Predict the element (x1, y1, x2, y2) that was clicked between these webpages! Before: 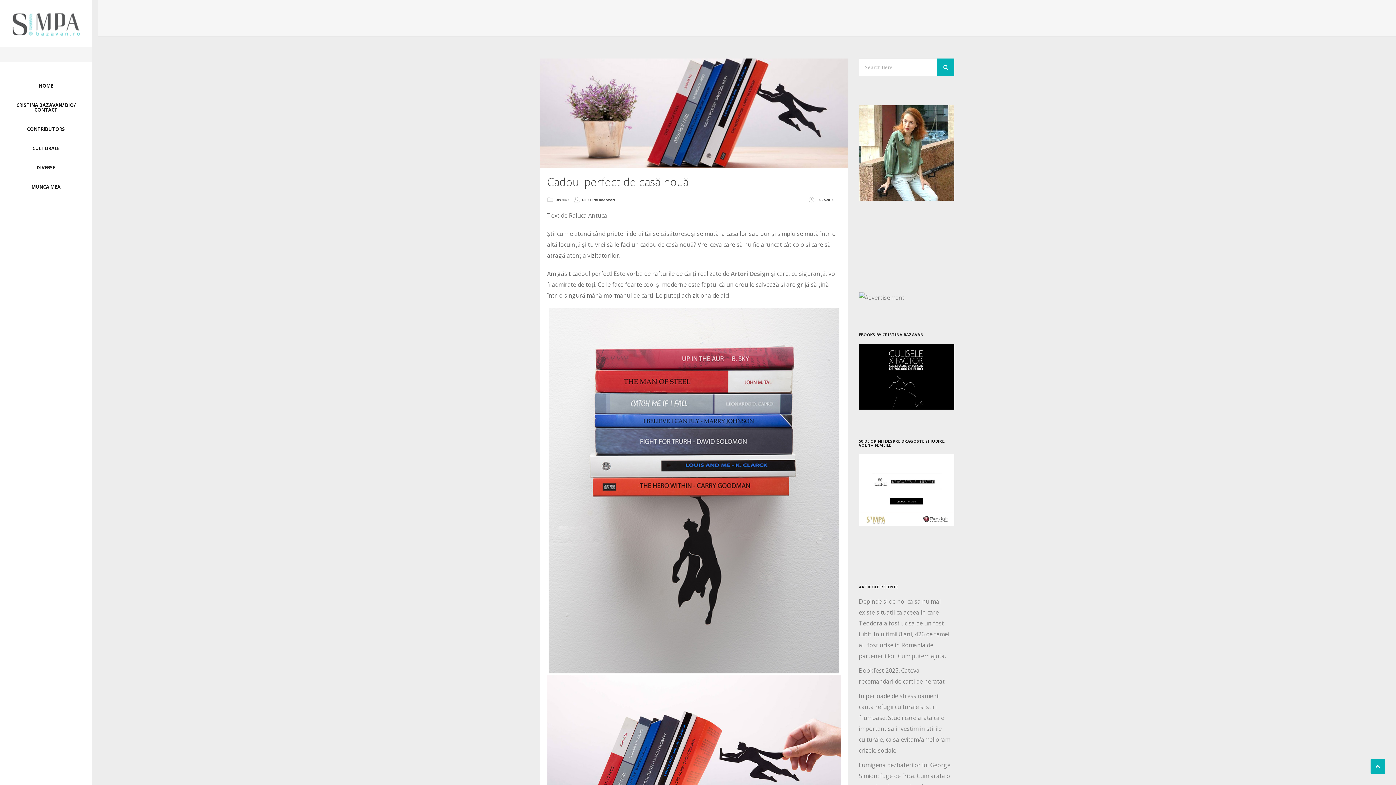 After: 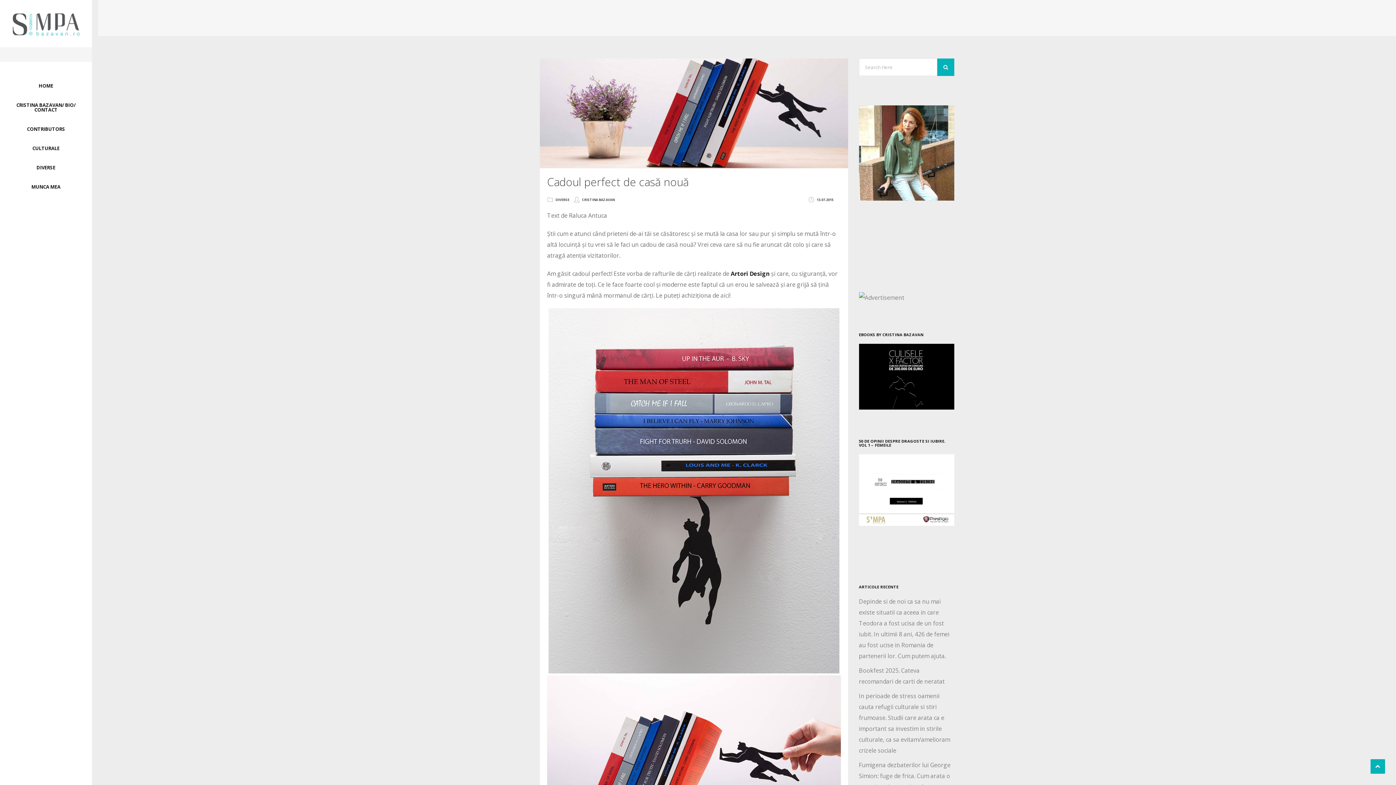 Action: label: Artori Design bbox: (730, 269, 769, 277)